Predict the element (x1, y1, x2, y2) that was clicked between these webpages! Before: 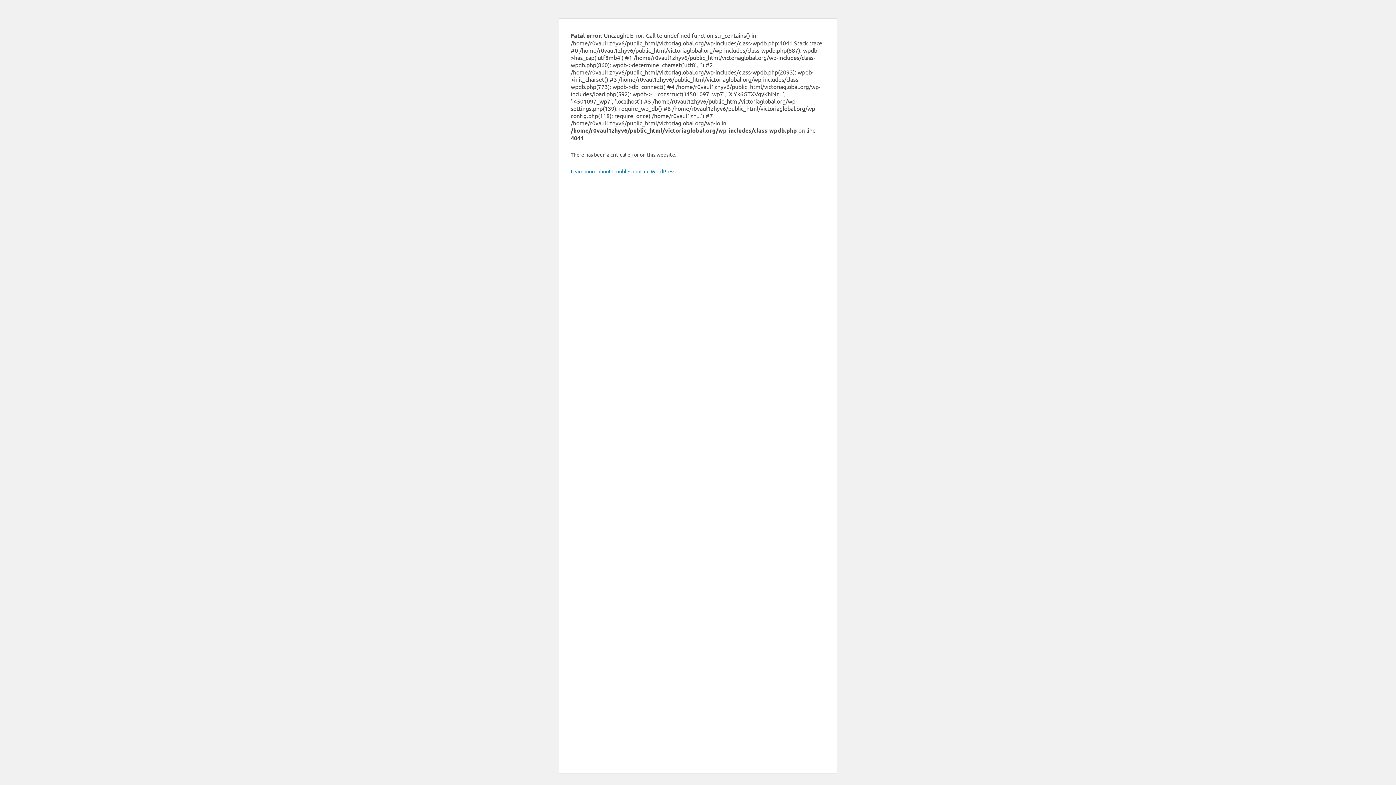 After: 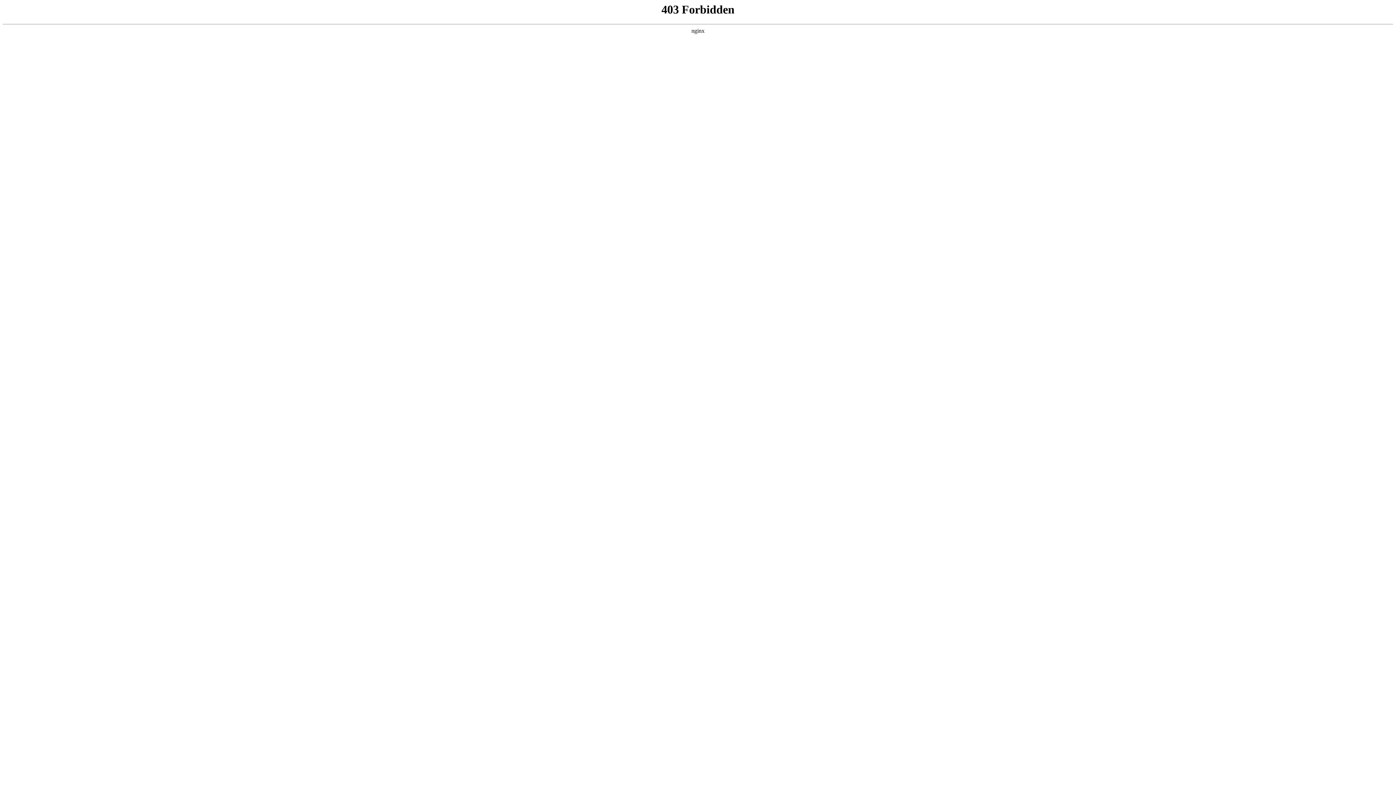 Action: bbox: (570, 168, 676, 174) label: Learn more about troubleshooting WordPress.